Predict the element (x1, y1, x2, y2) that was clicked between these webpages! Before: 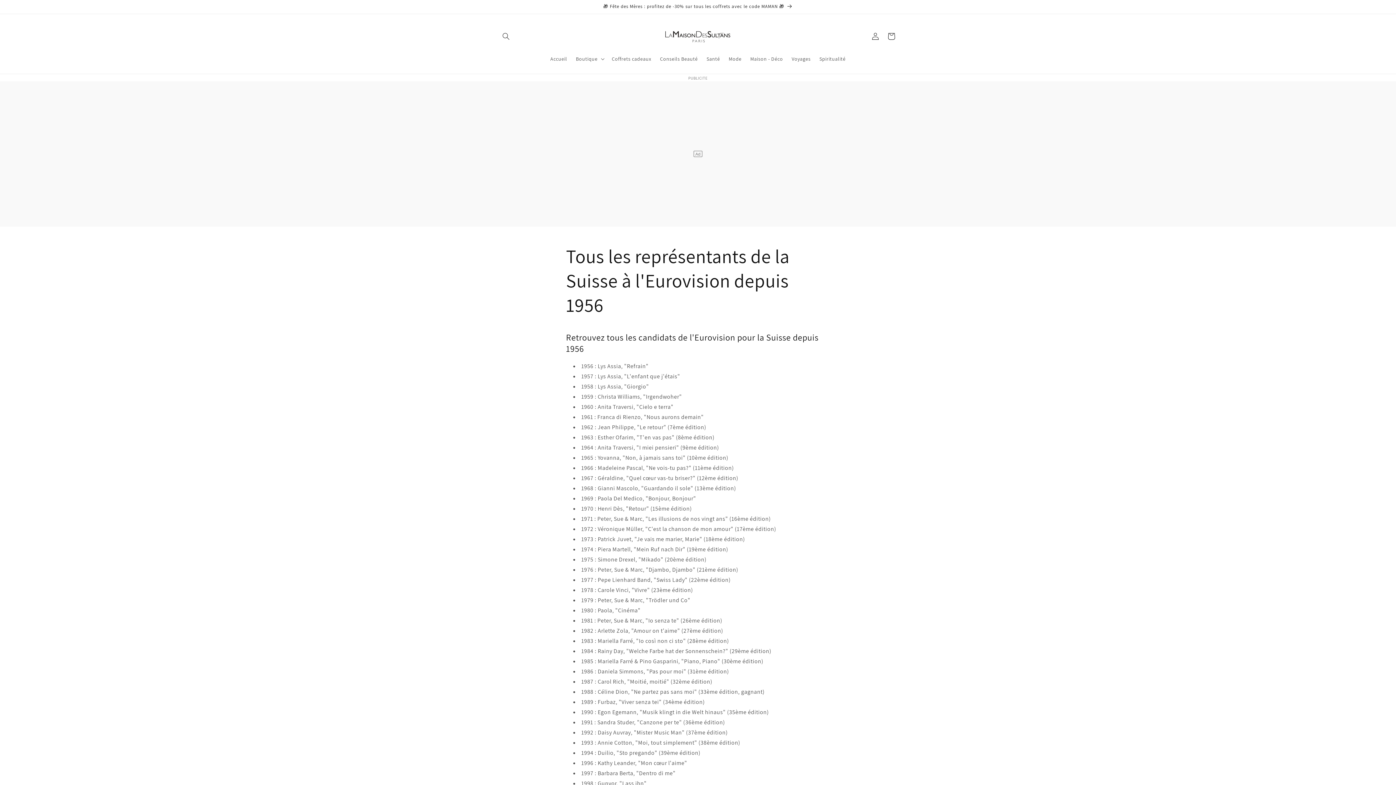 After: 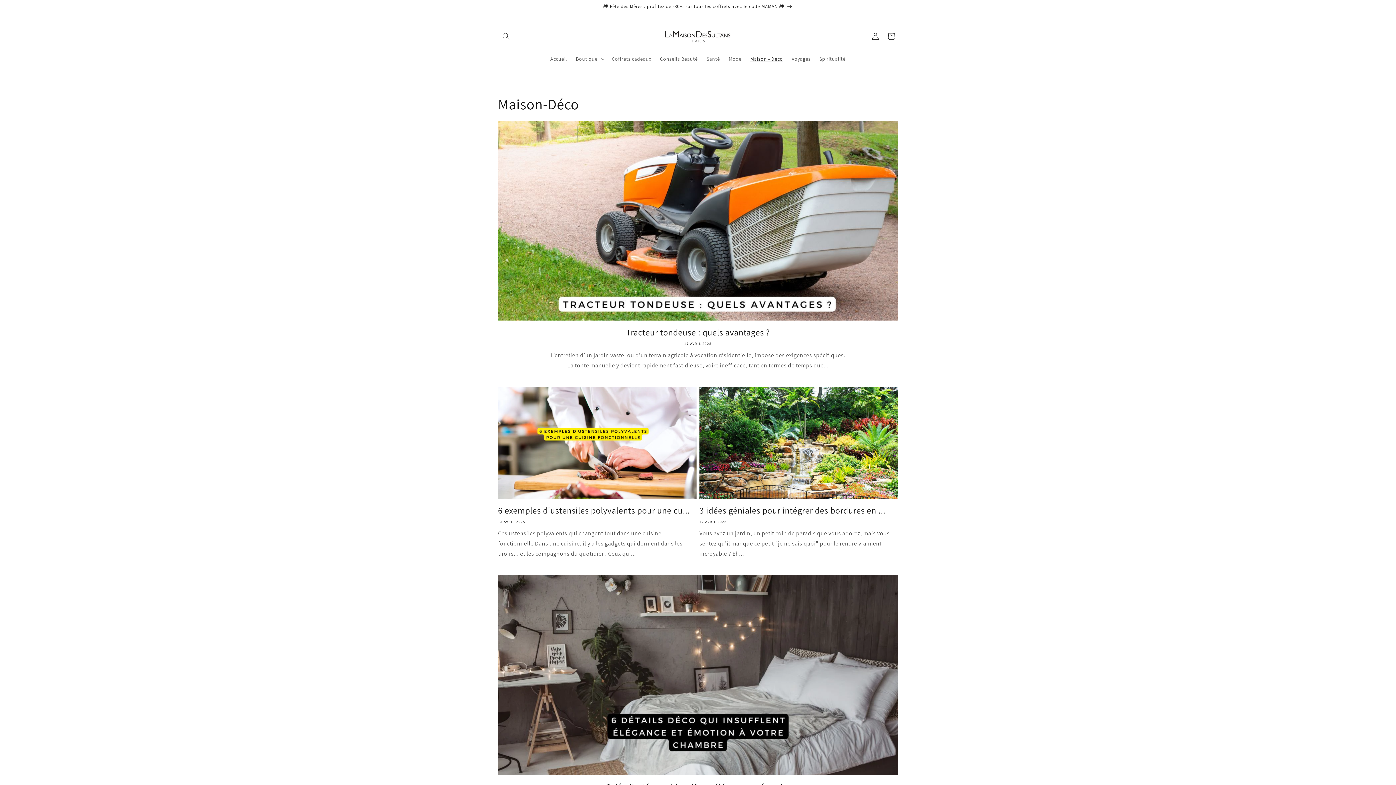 Action: label: Maison - Déco bbox: (746, 51, 787, 66)